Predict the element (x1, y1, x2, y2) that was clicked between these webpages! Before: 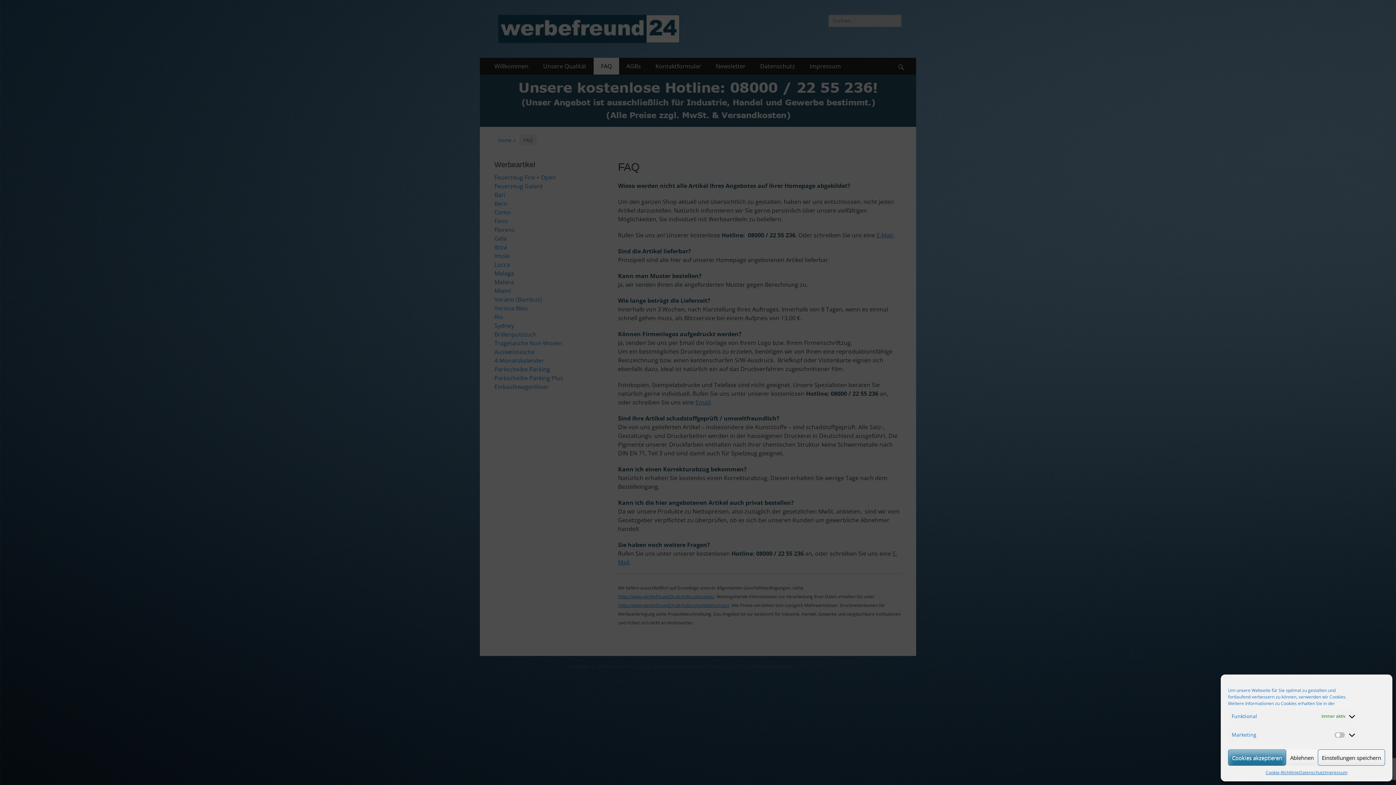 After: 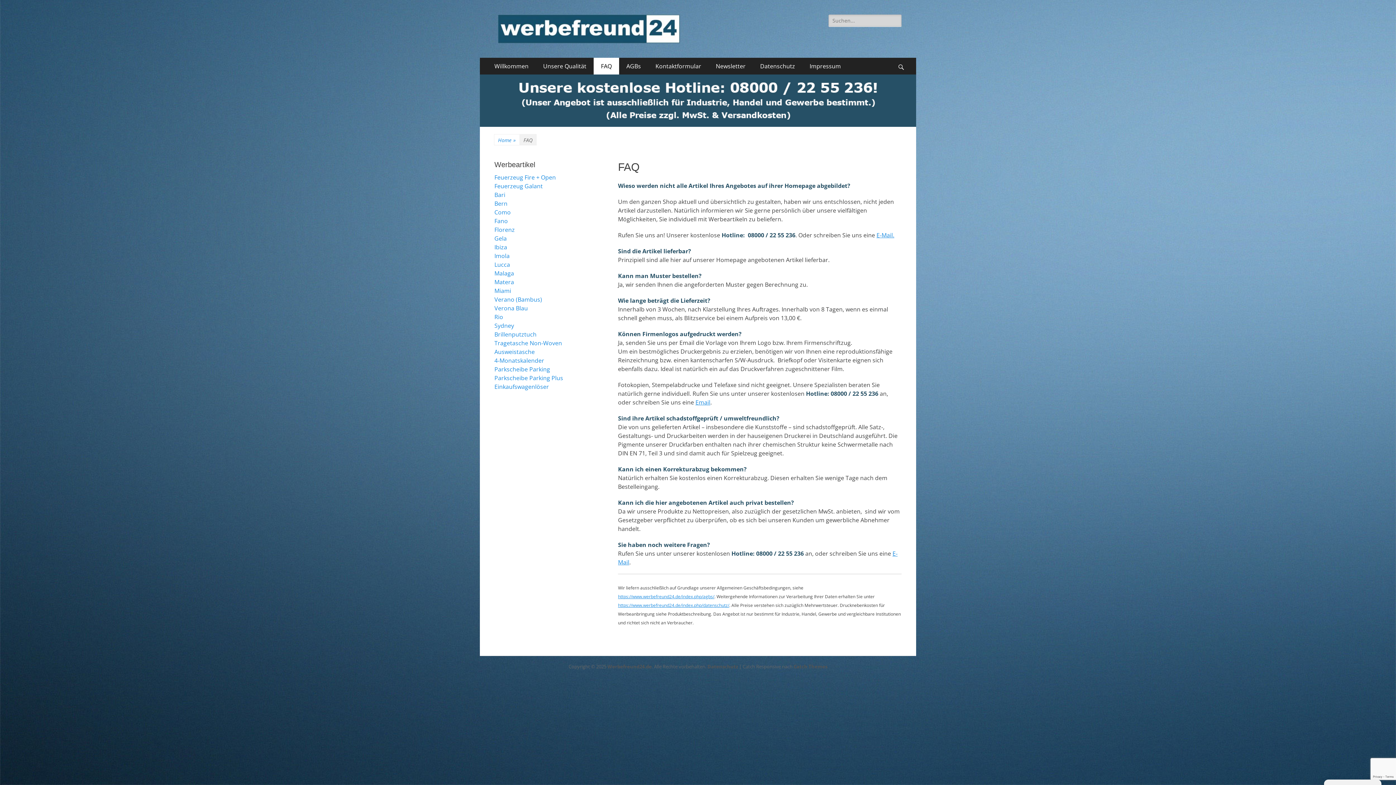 Action: label: Ablehnen bbox: (1286, 749, 1318, 766)